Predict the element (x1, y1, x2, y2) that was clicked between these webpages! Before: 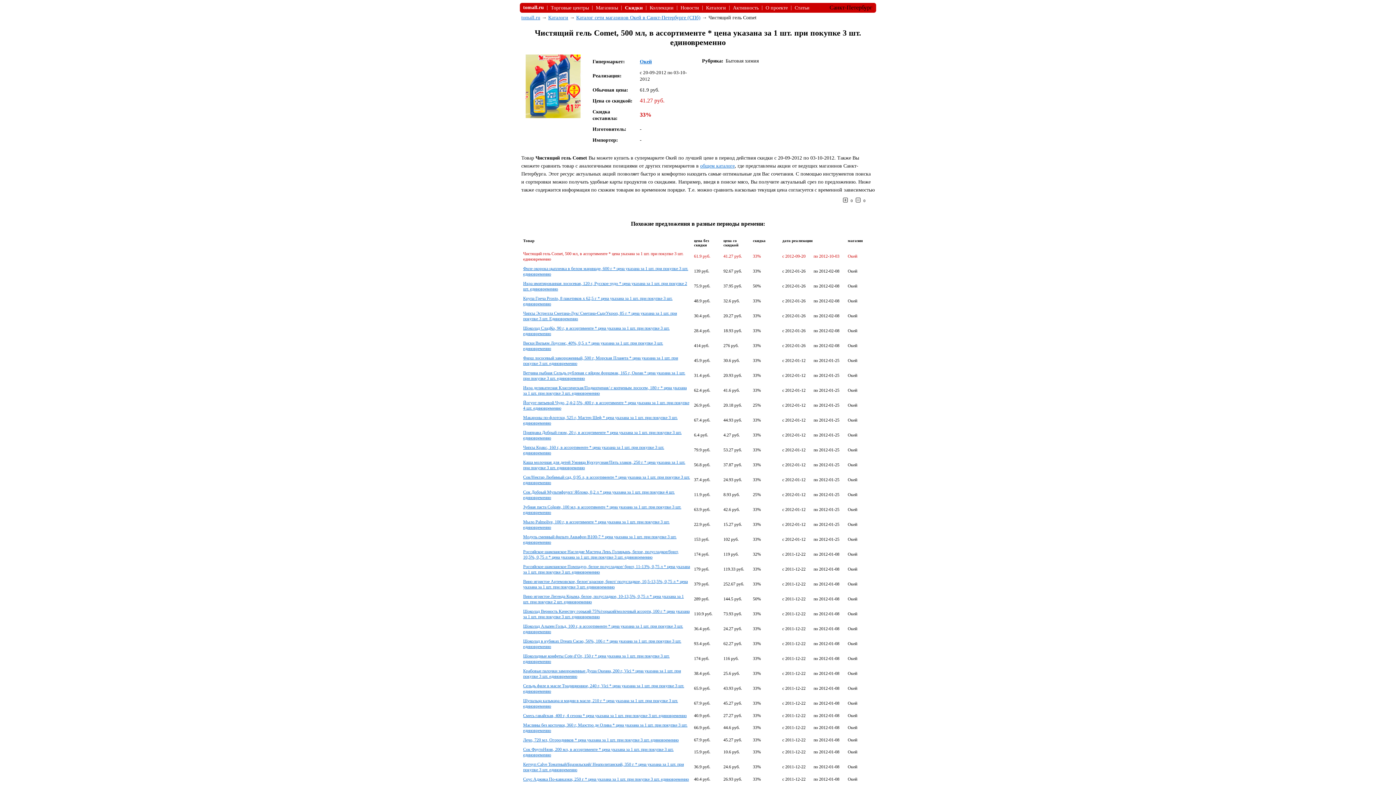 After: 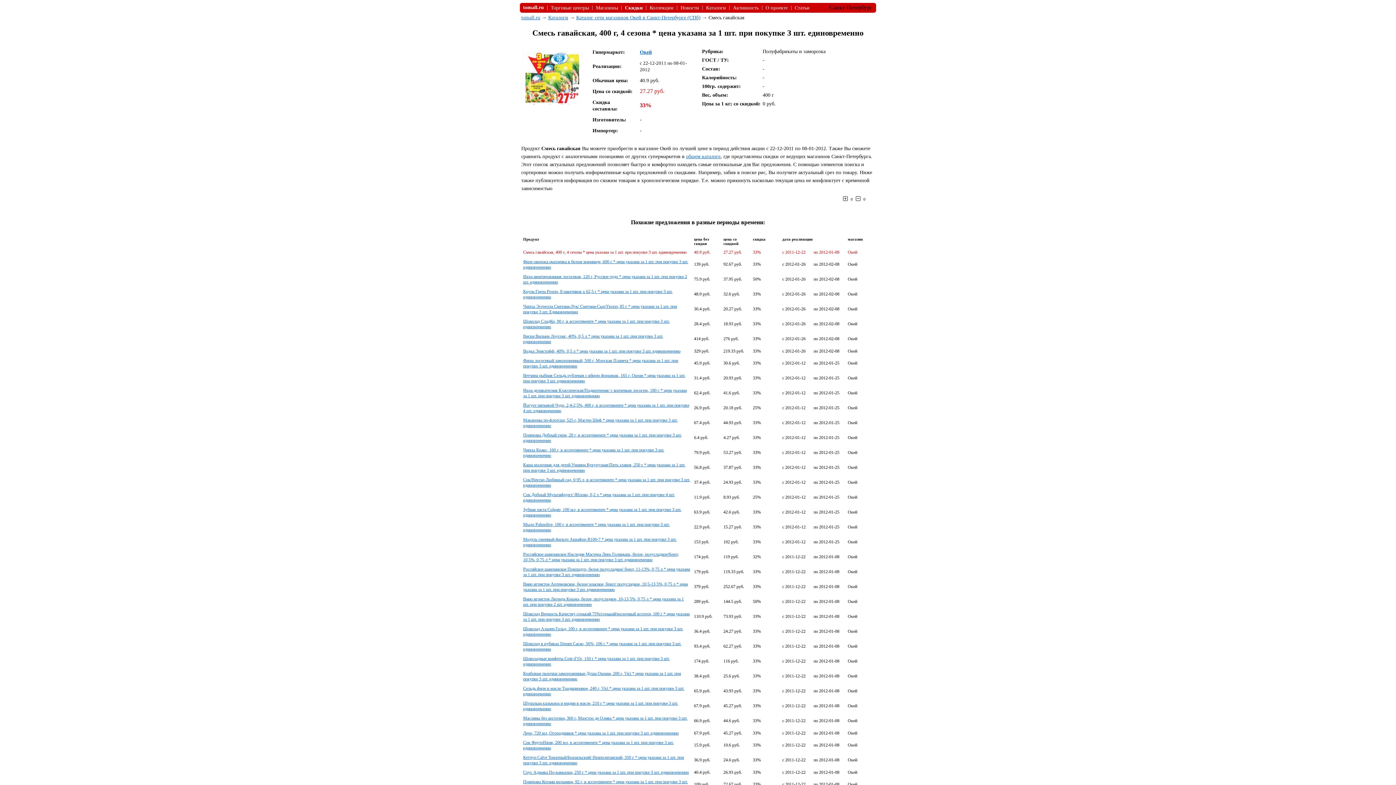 Action: label: Смесь гавайская, 400 г, 4 сезона * цена указана за 1 шт. при покупке 3 шт. единовременно bbox: (523, 713, 686, 718)